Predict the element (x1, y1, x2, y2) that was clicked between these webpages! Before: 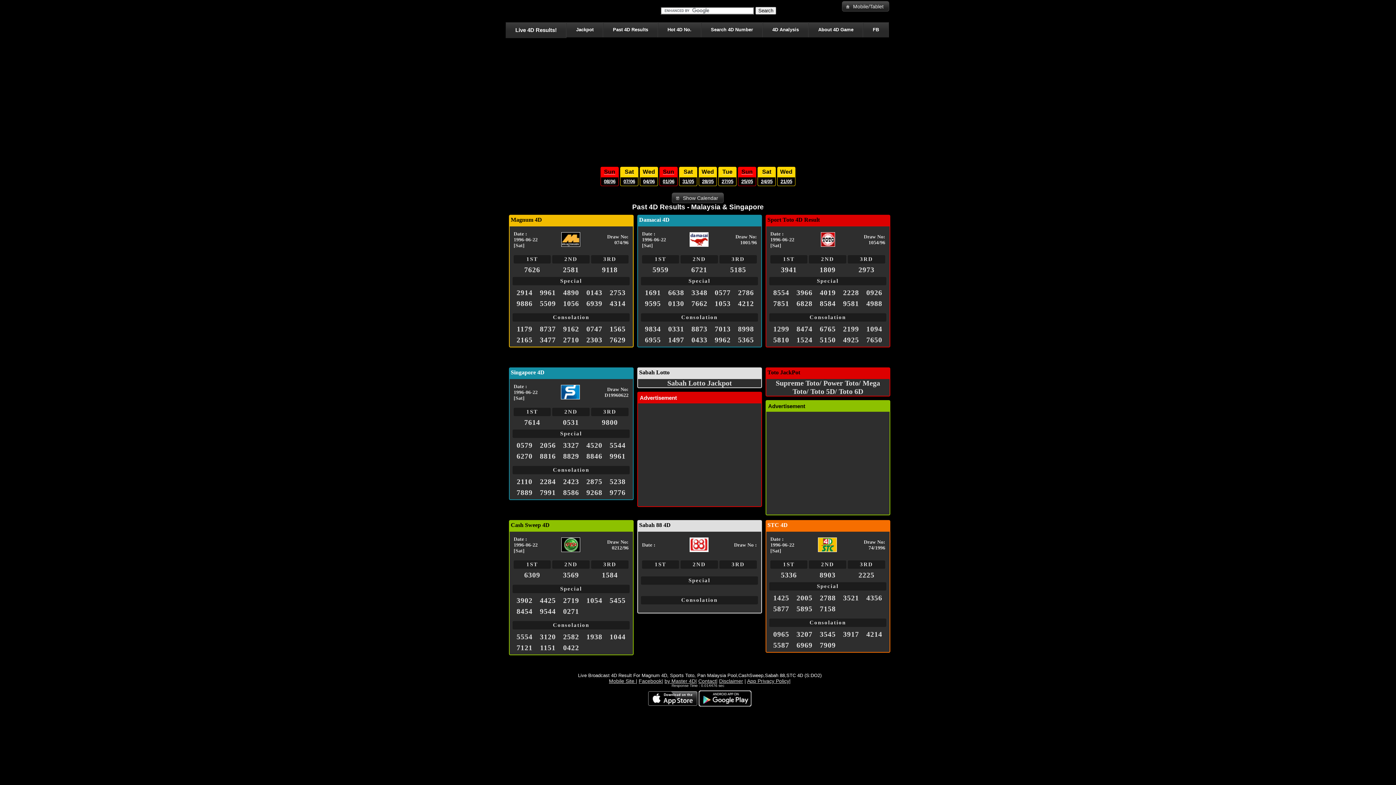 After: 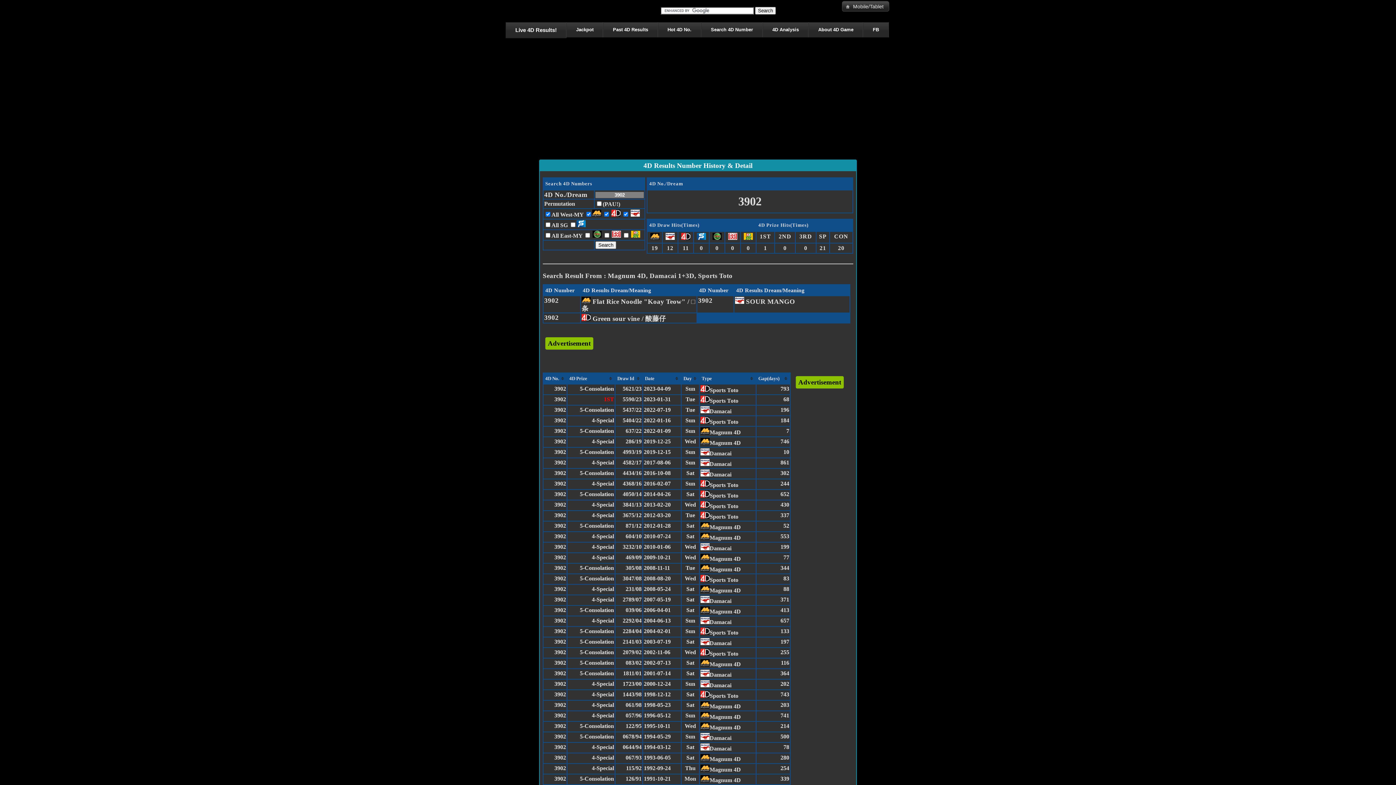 Action: label: 3902 bbox: (516, 596, 532, 604)